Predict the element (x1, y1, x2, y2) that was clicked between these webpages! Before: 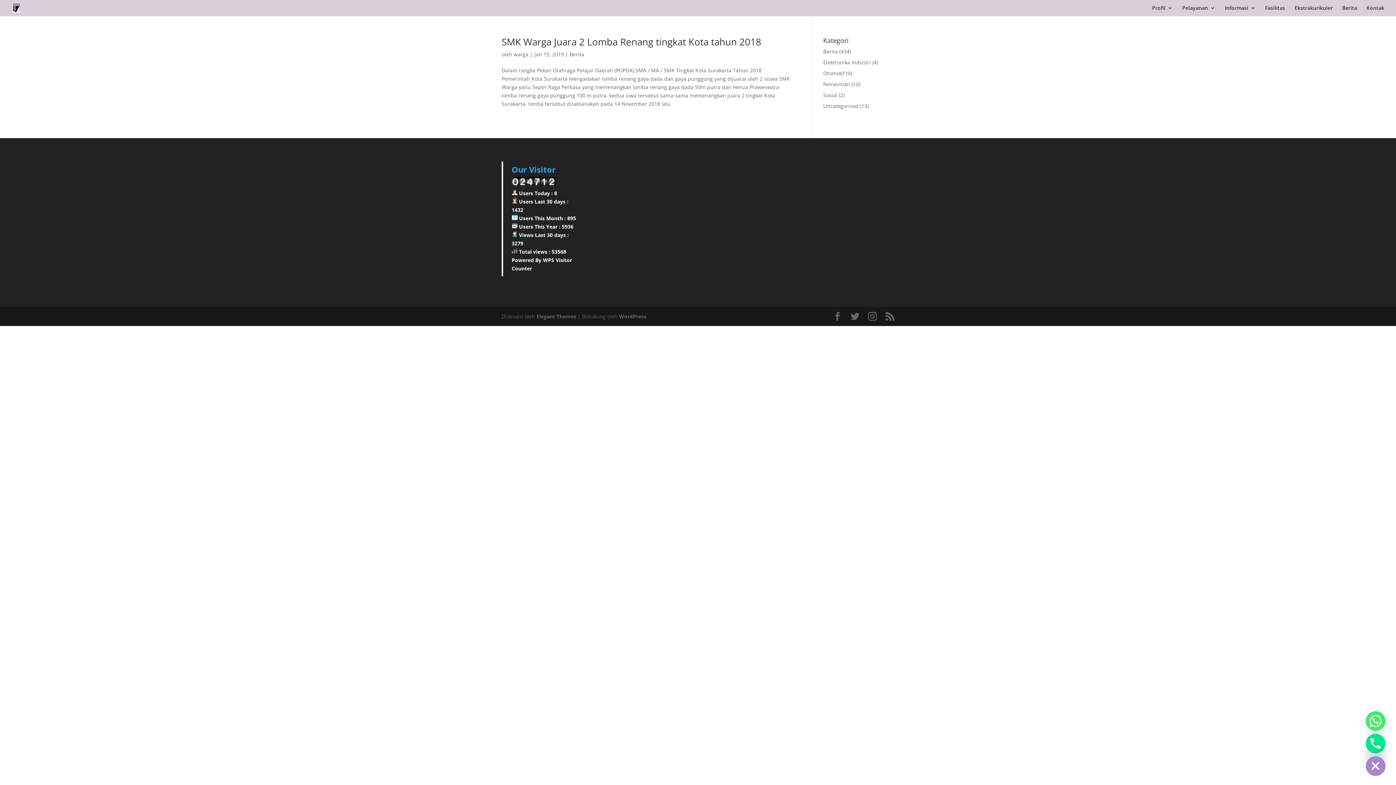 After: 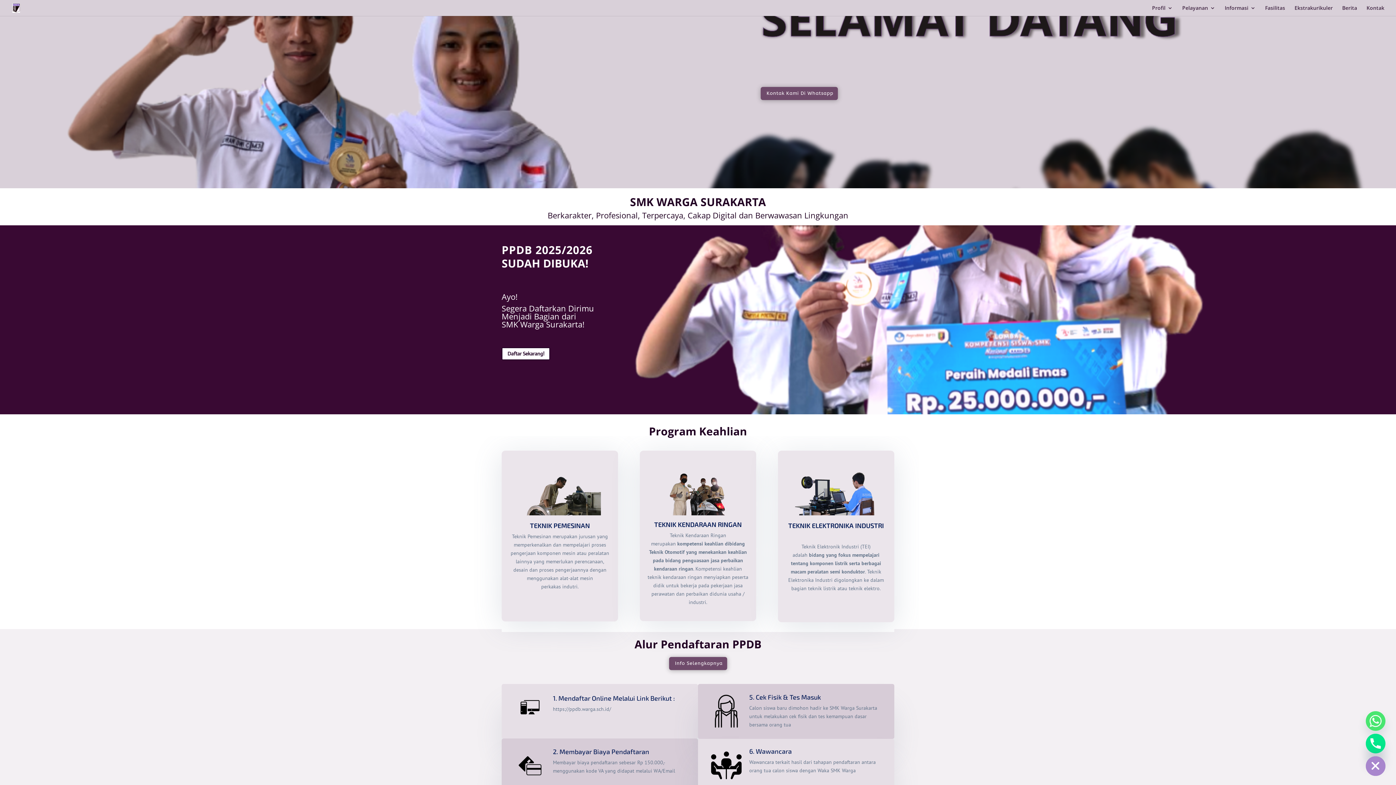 Action: bbox: (12, 3, 20, 10)